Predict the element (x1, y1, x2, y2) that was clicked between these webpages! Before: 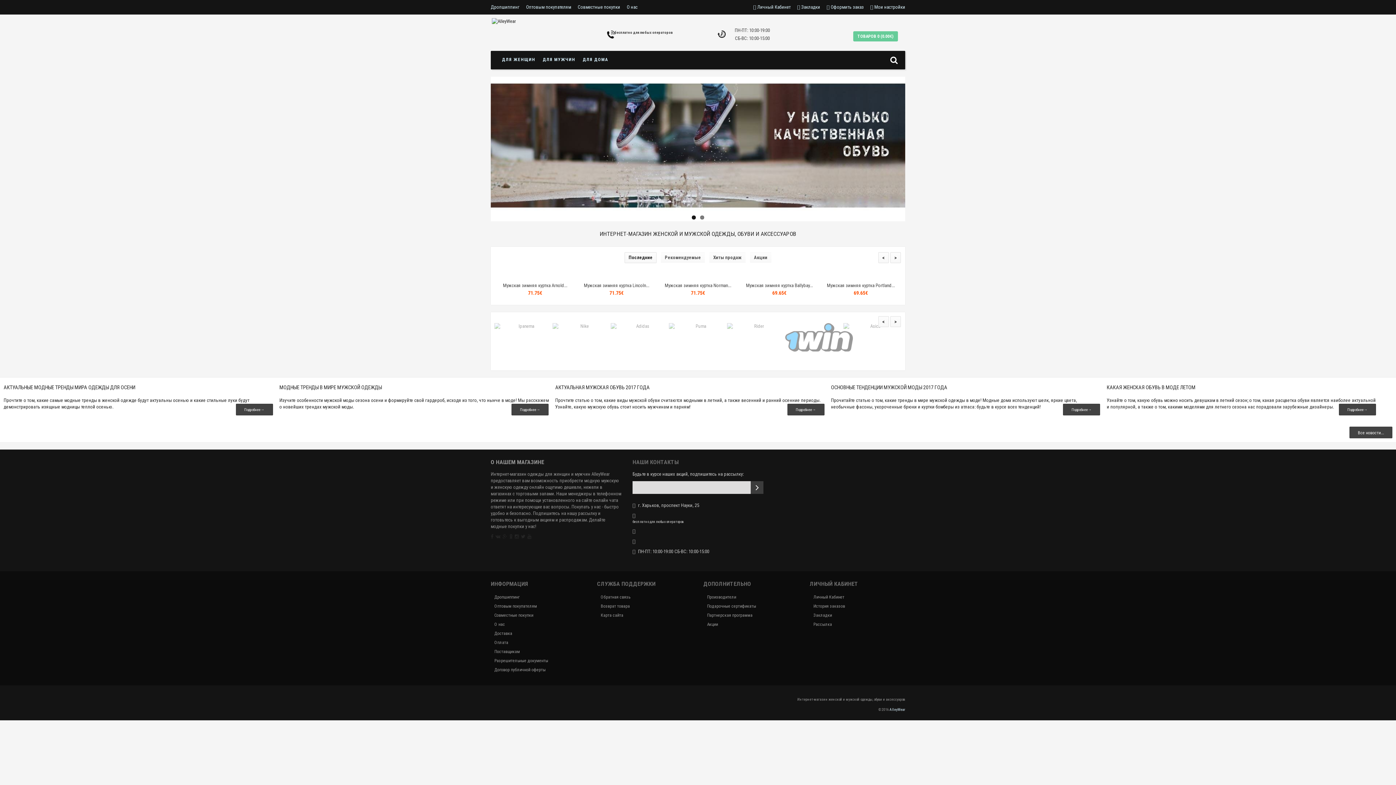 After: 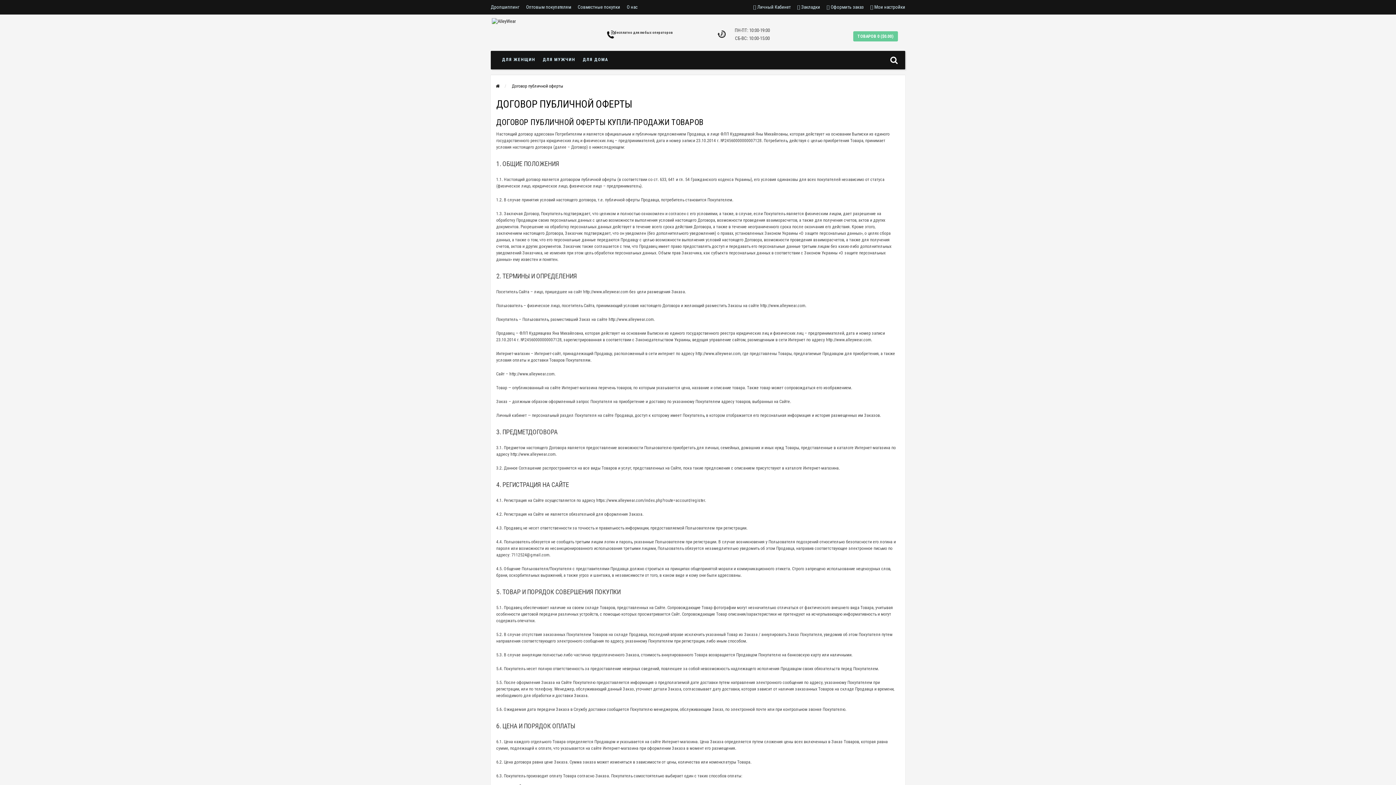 Action: bbox: (494, 665, 582, 674) label: Договор публичной оферты